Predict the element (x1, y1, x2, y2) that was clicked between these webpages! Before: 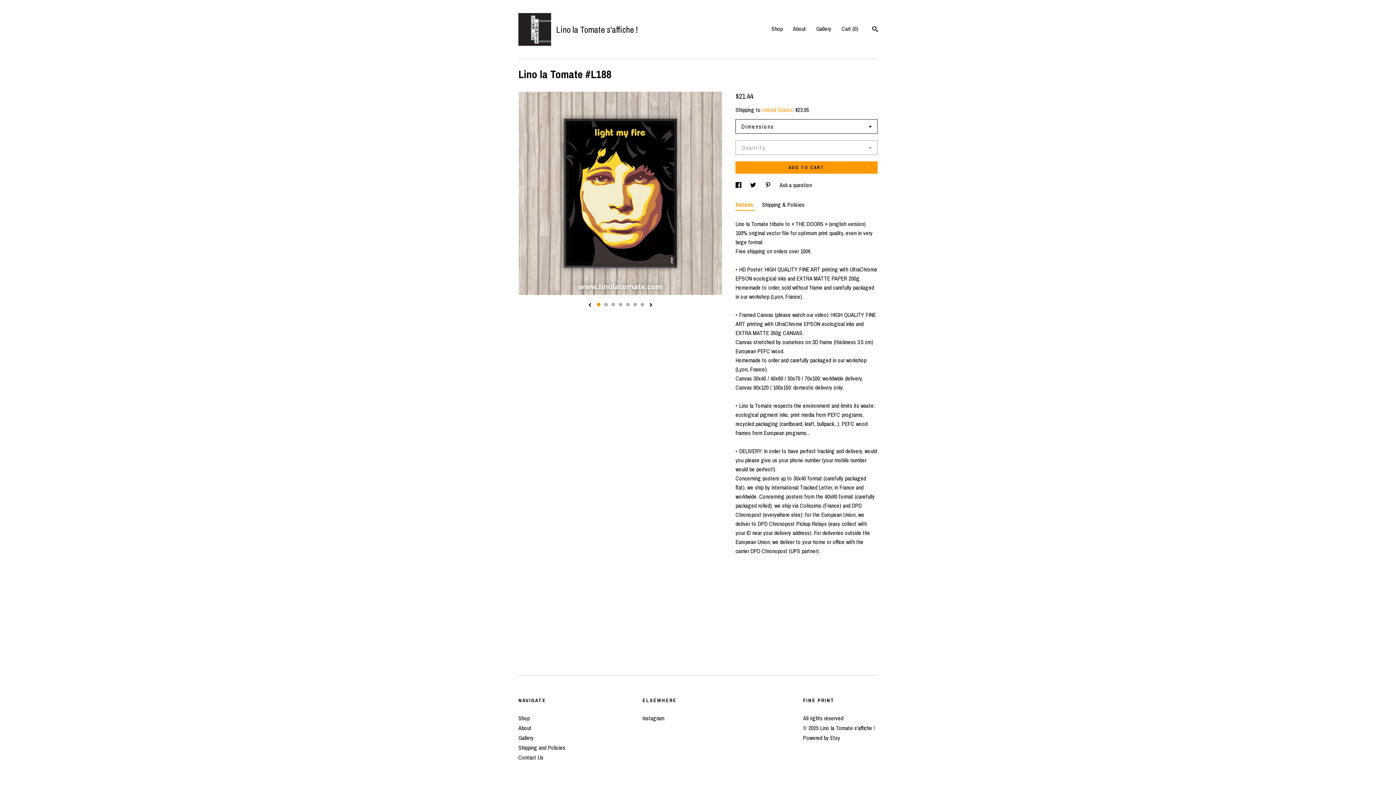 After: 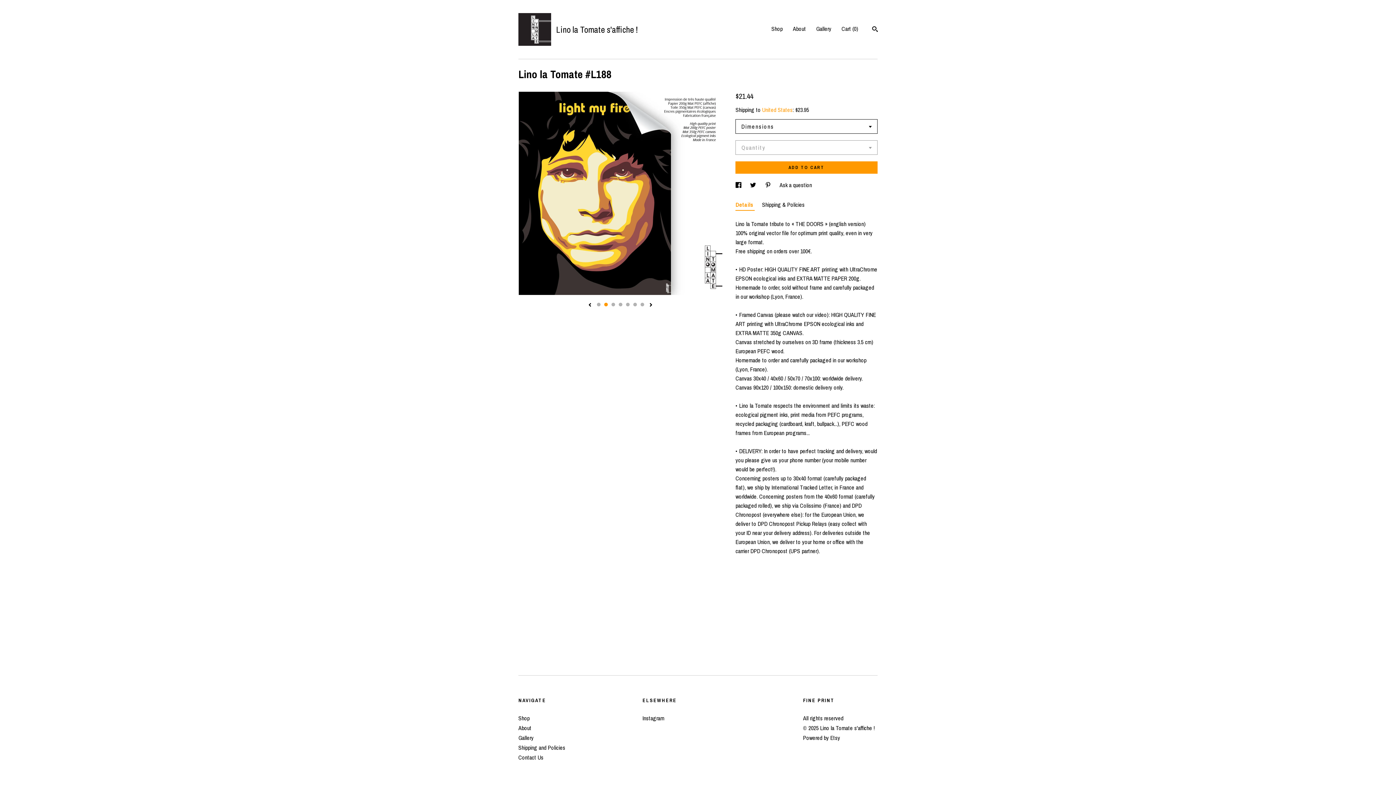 Action: bbox: (604, 302, 607, 306) label: 2